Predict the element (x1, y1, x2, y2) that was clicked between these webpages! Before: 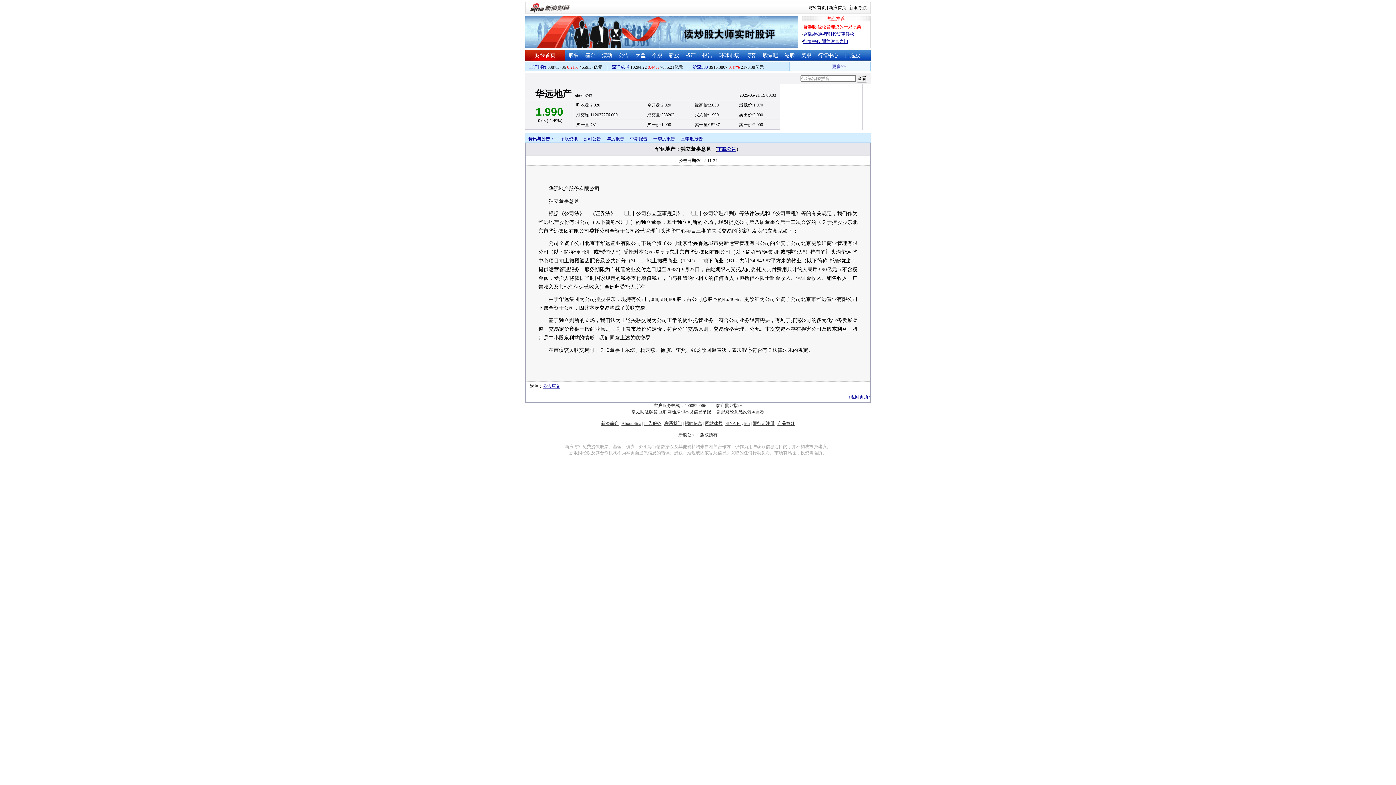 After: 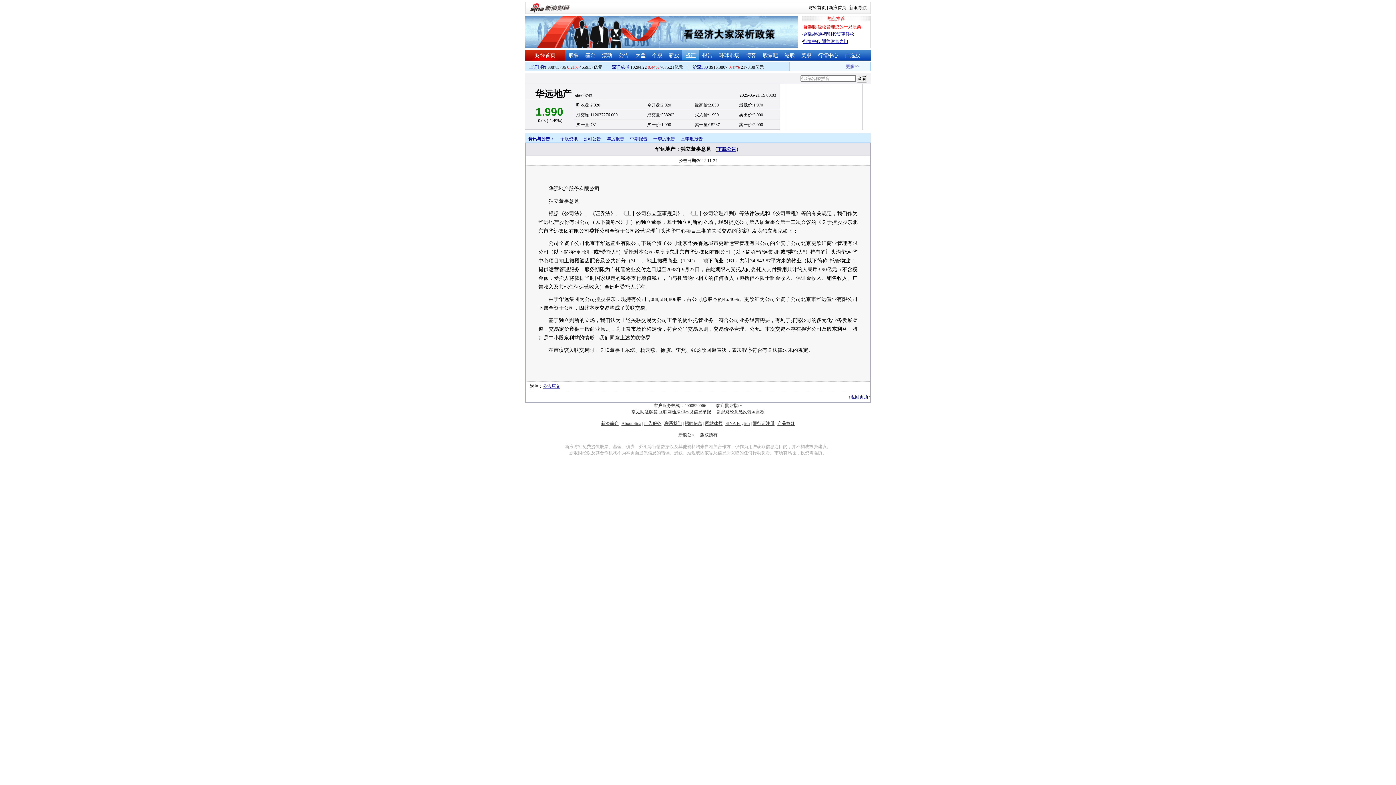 Action: bbox: (685, 52, 696, 58) label: 权证